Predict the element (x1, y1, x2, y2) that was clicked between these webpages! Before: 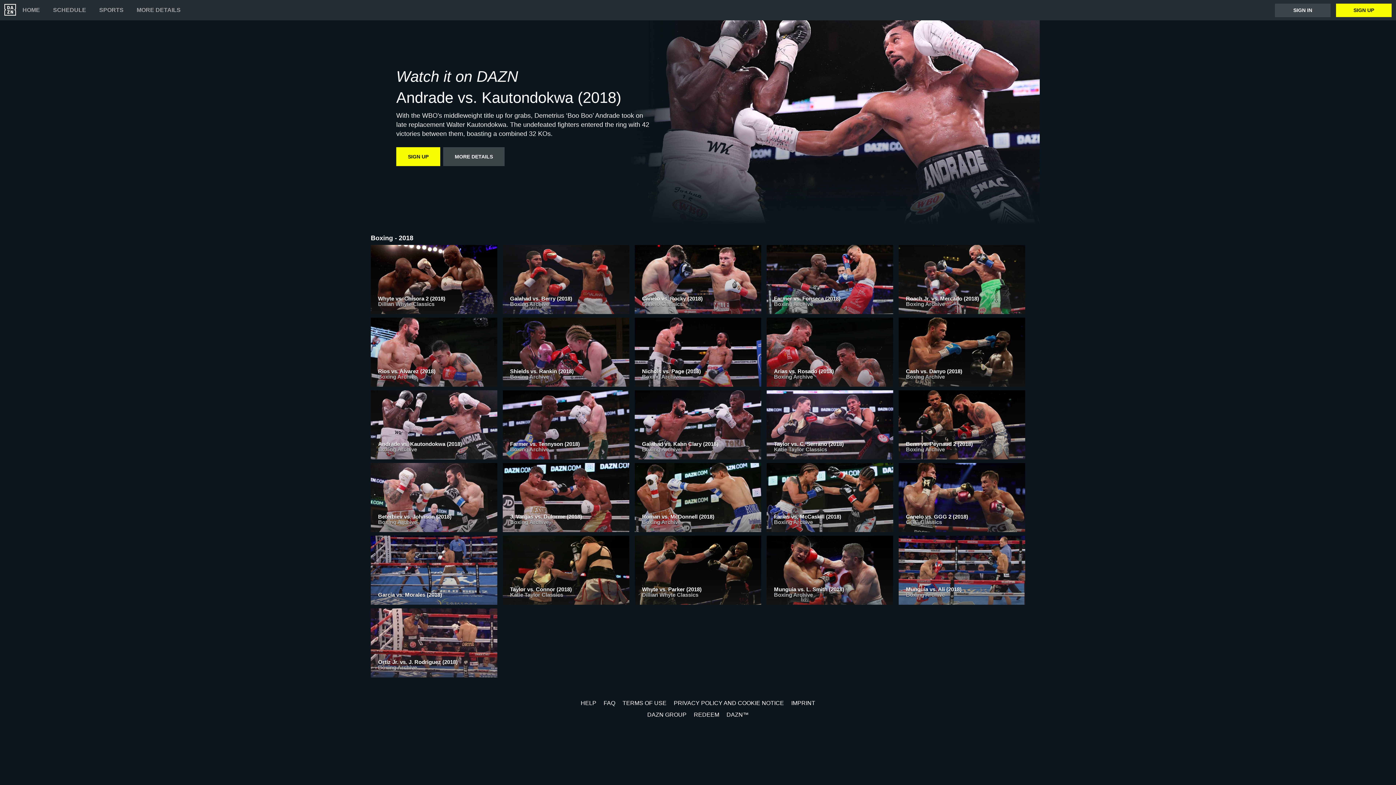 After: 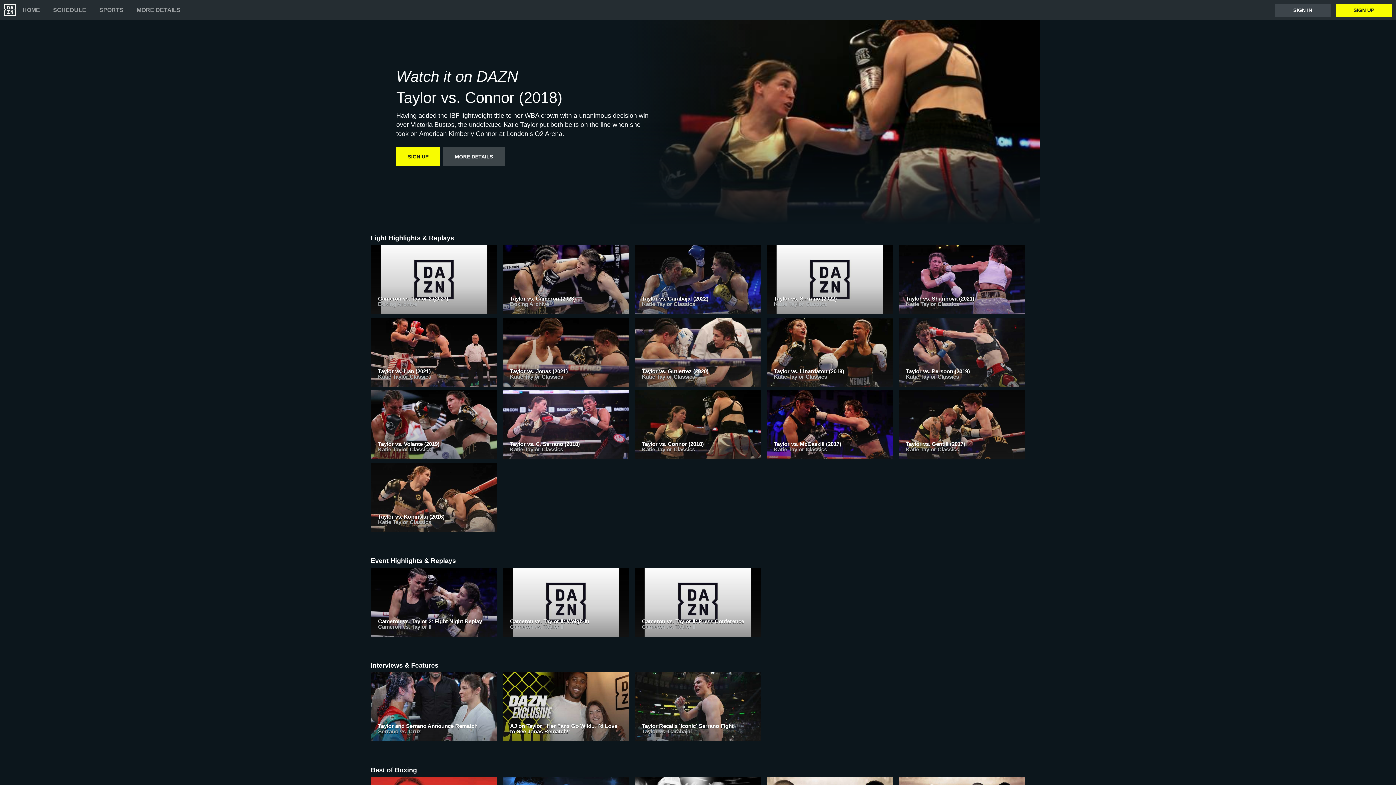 Action: label: Taylor vs. Connor (2018)
Katie Taylor Classics bbox: (502, 536, 629, 608)